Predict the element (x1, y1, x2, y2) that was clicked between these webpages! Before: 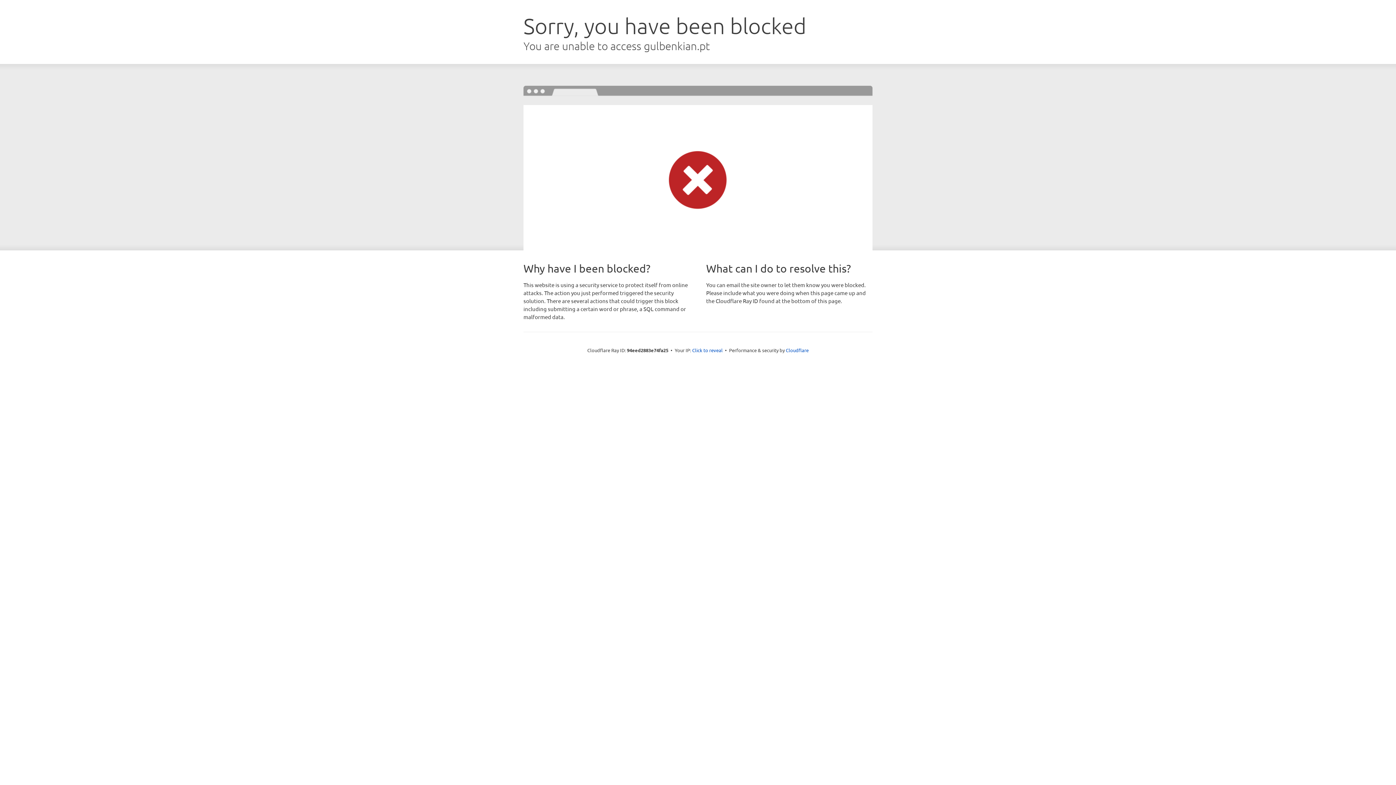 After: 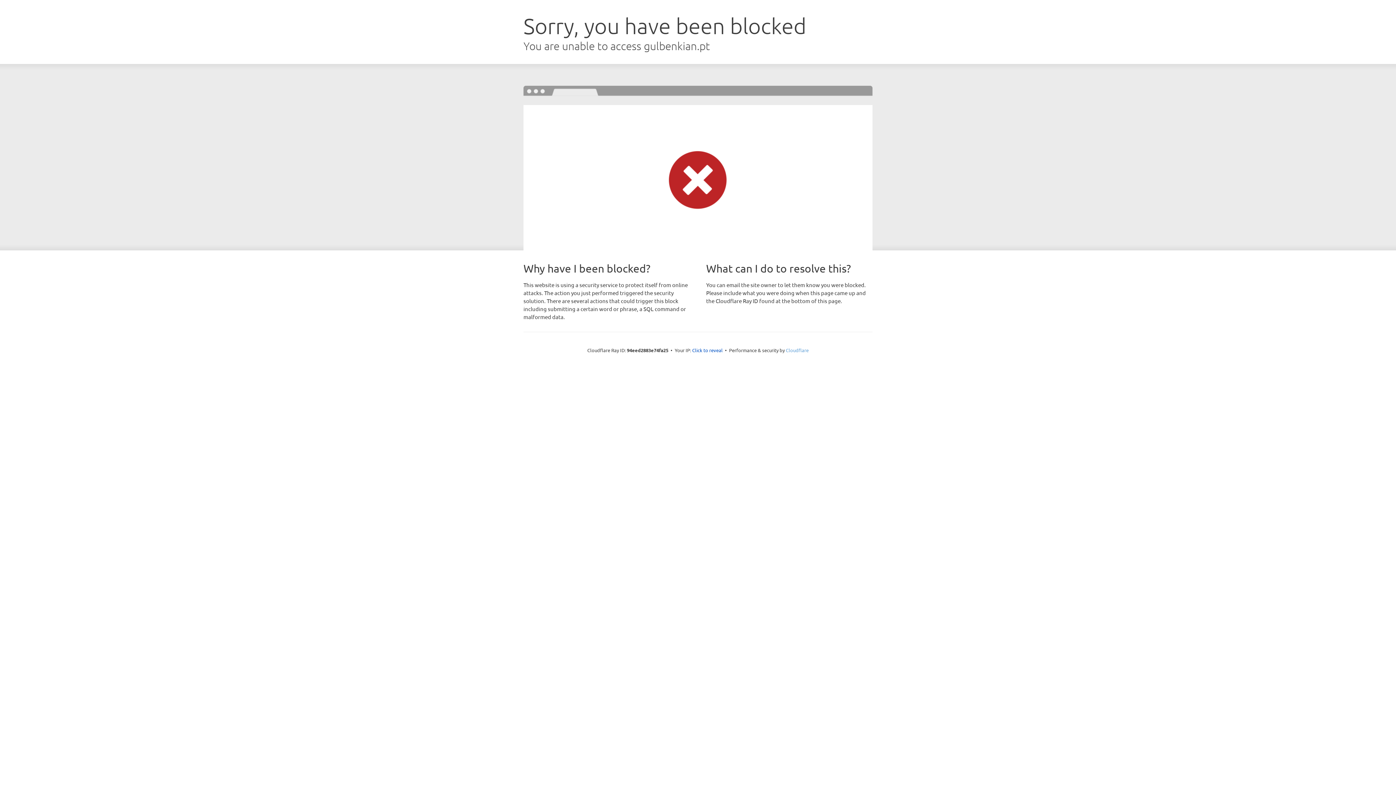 Action: label: Cloudflare bbox: (786, 347, 808, 353)